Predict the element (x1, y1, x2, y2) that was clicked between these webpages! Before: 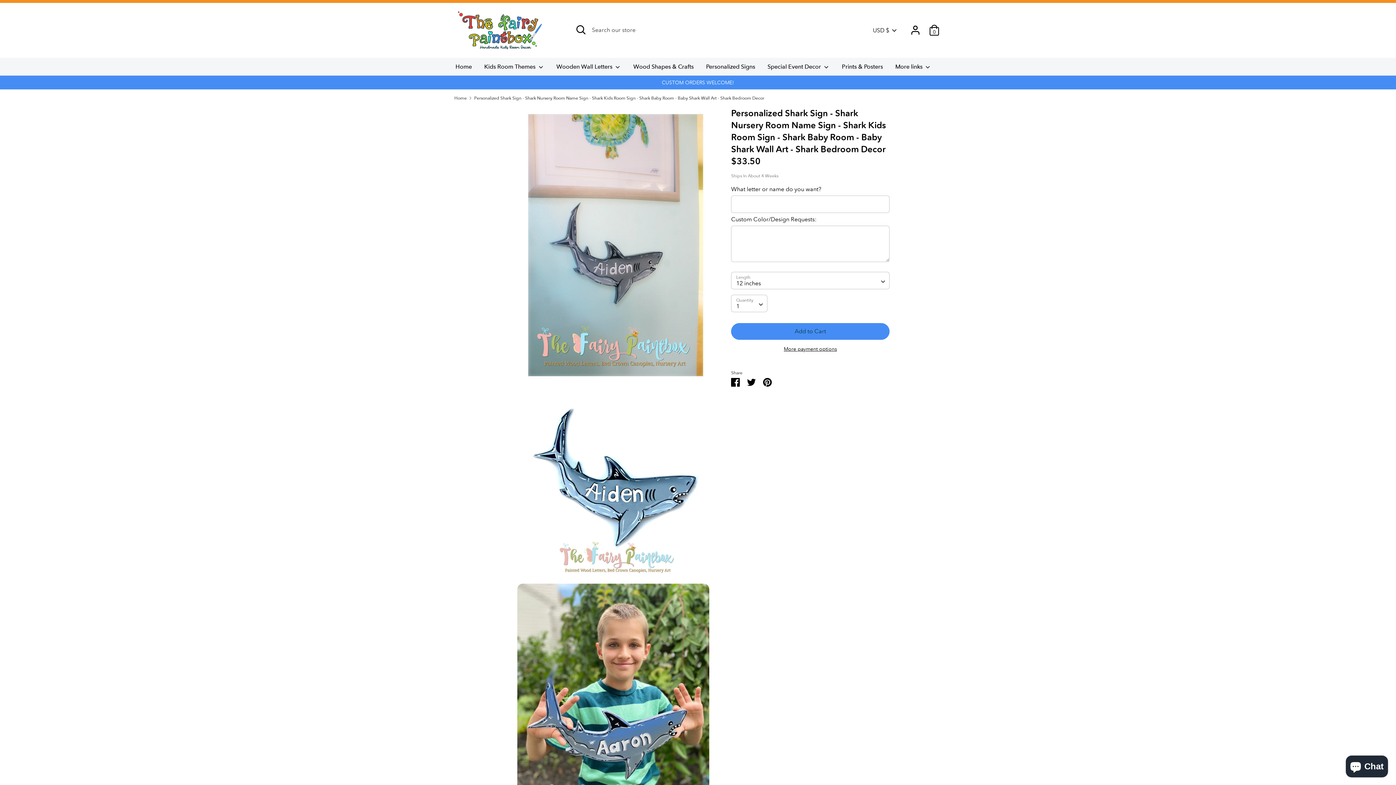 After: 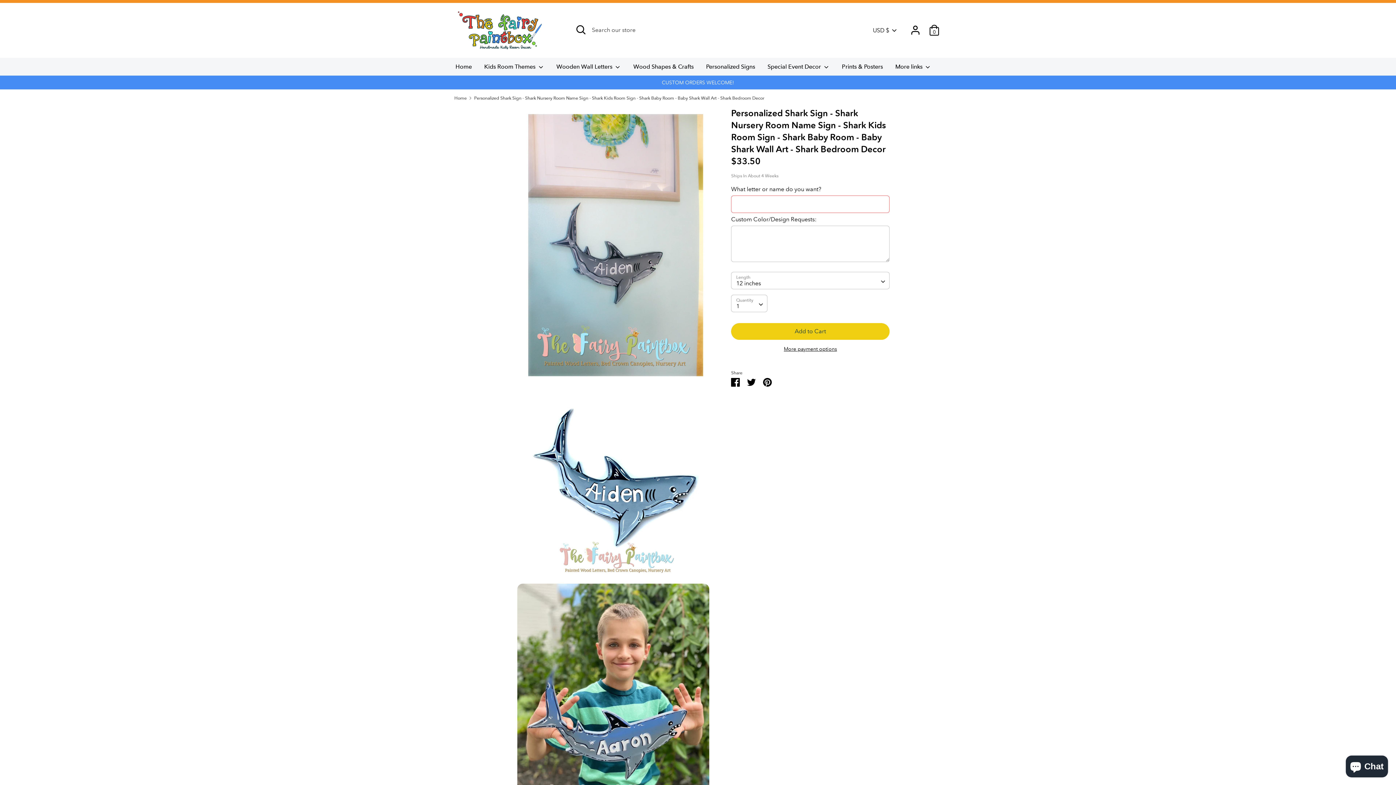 Action: bbox: (731, 323, 889, 339) label: Add to Cart